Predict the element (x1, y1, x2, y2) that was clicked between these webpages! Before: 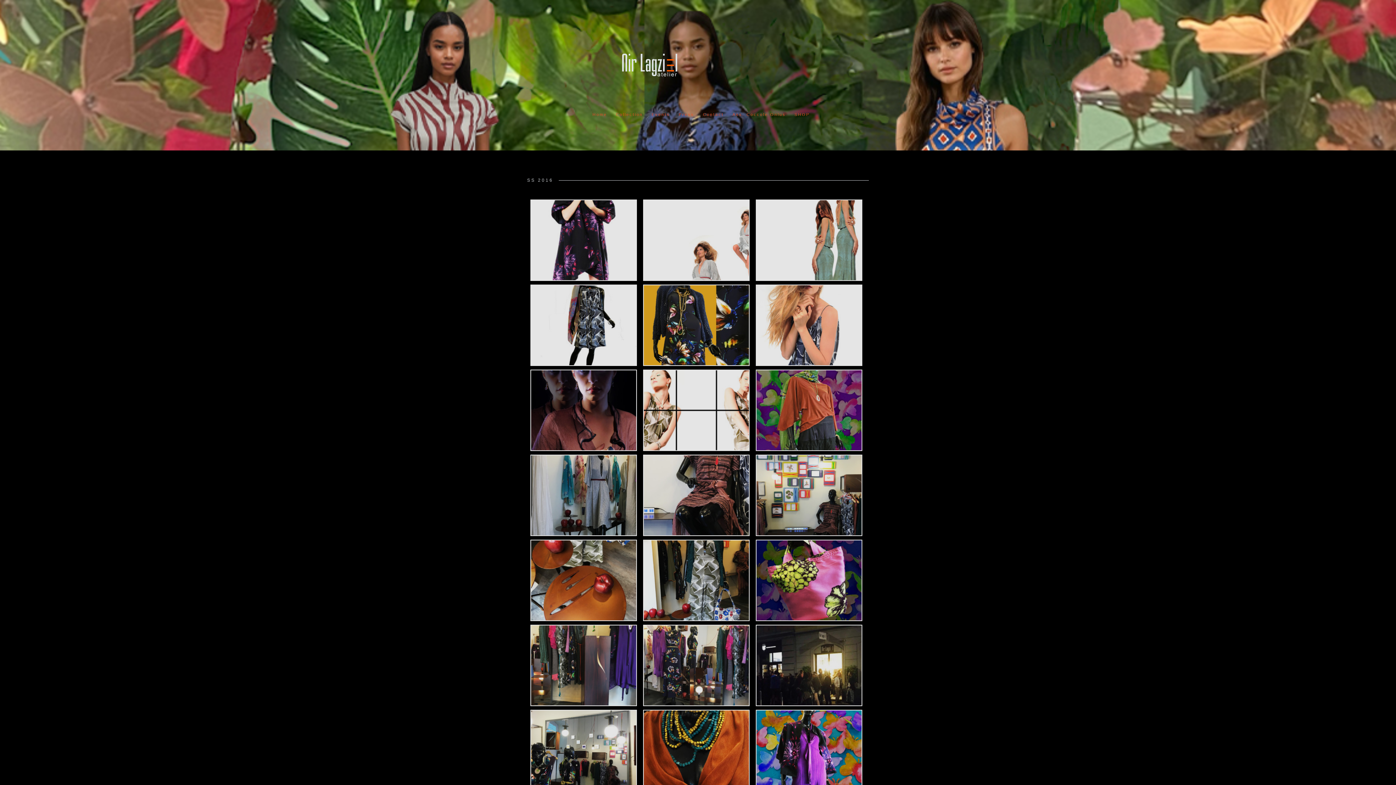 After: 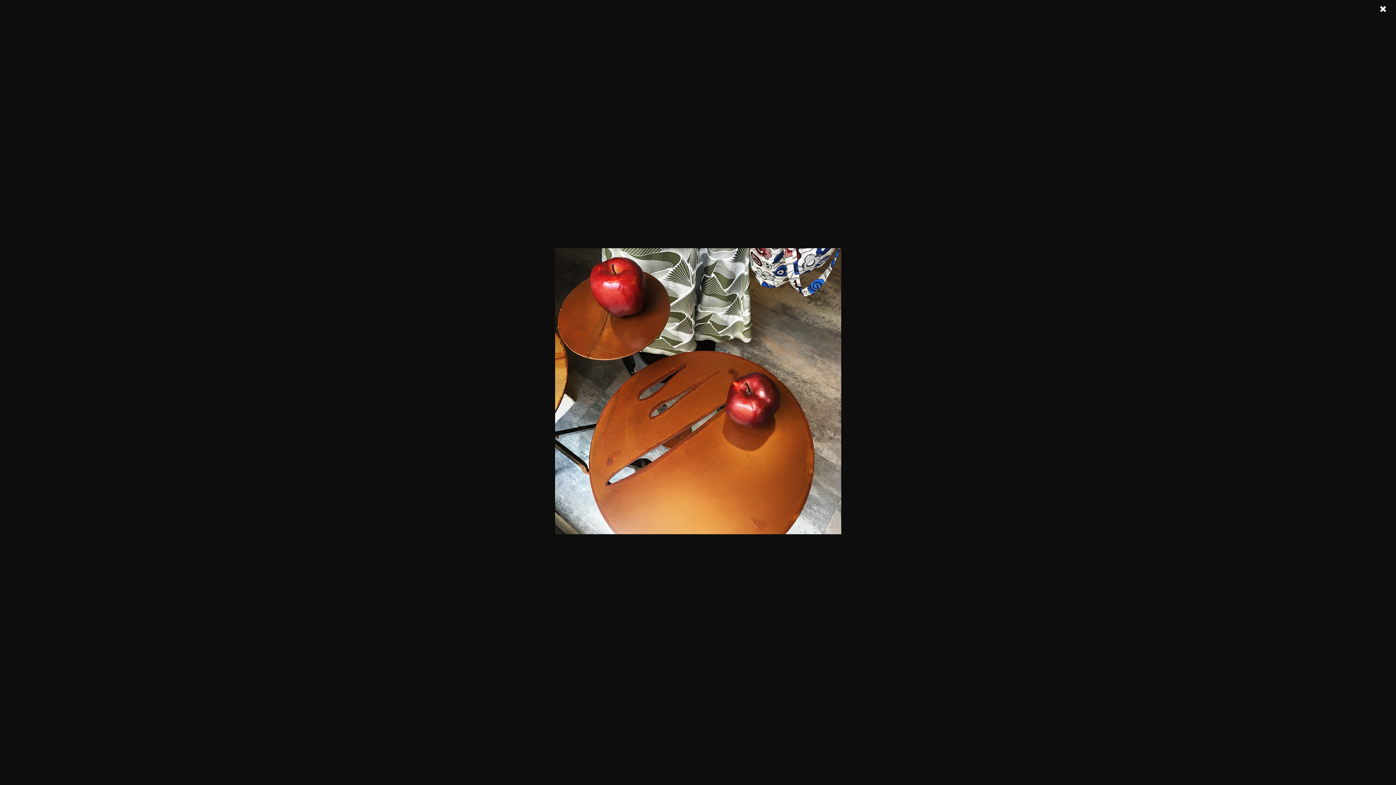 Action: bbox: (530, 616, 636, 622)